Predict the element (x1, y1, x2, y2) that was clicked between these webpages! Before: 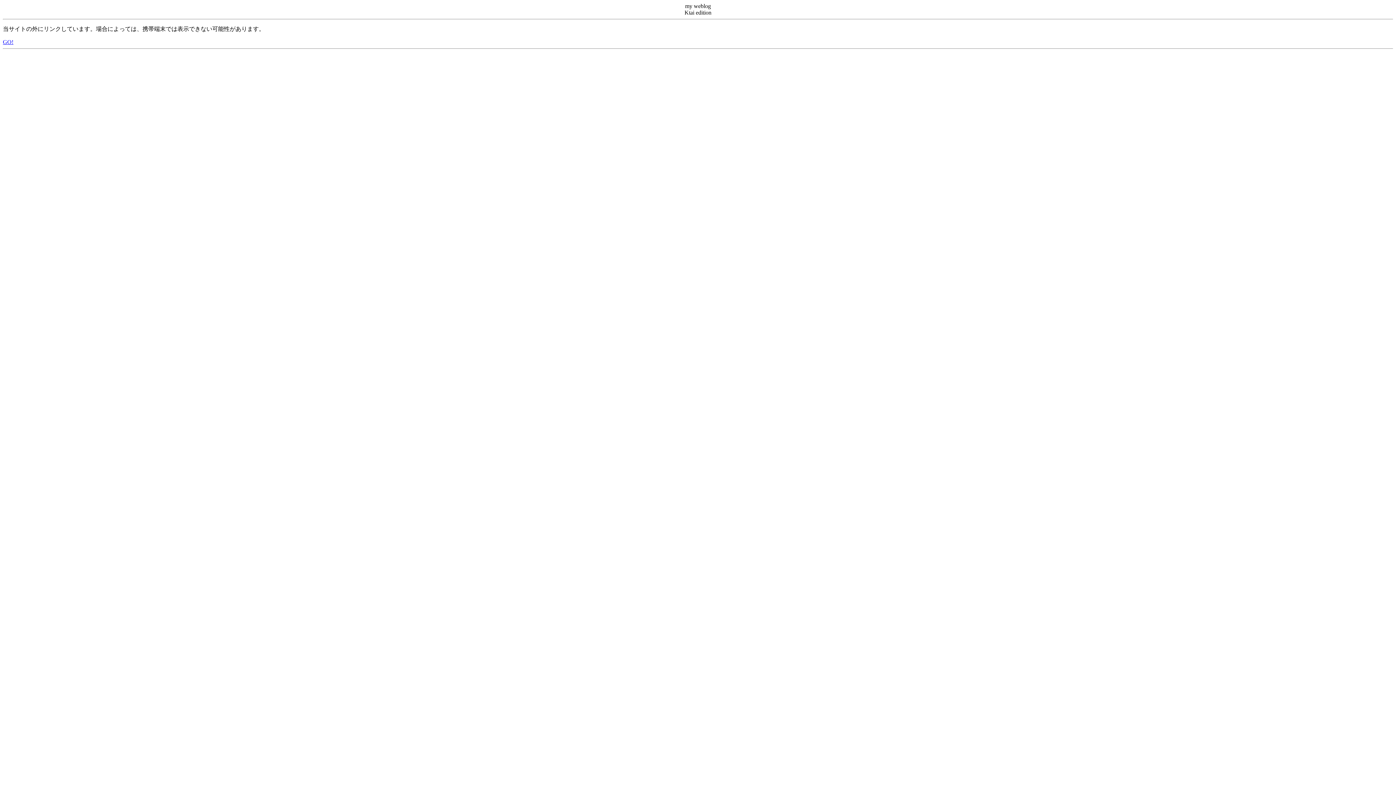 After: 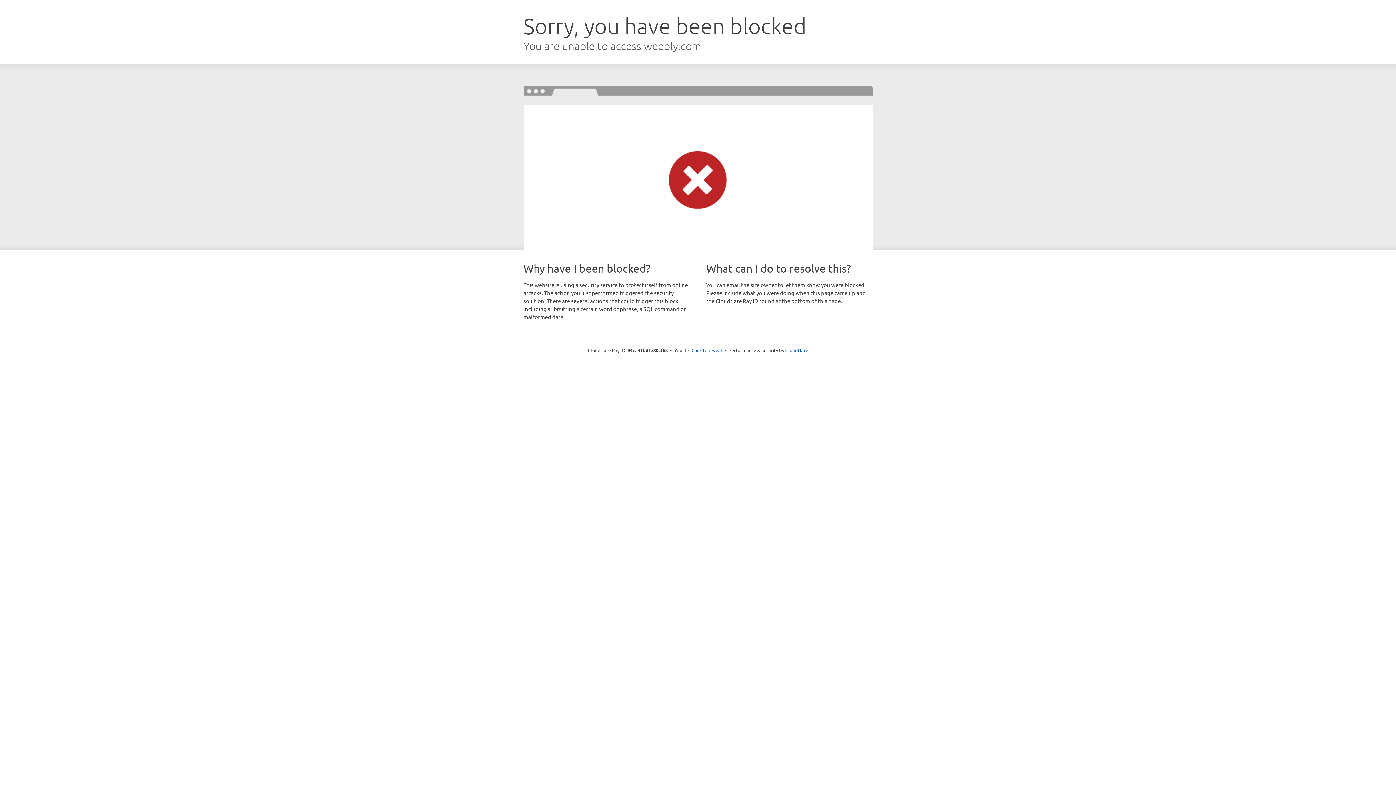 Action: label: GO! bbox: (2, 38, 13, 45)